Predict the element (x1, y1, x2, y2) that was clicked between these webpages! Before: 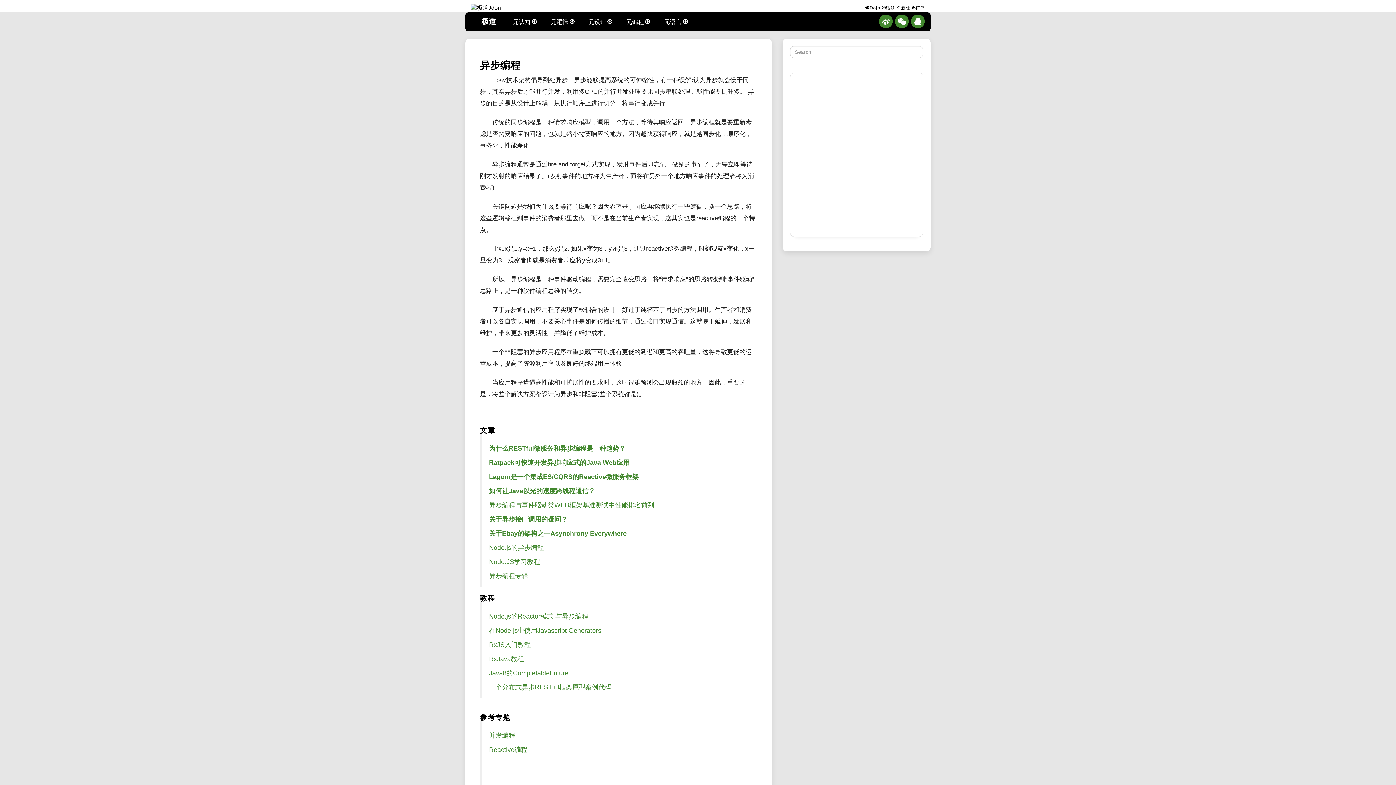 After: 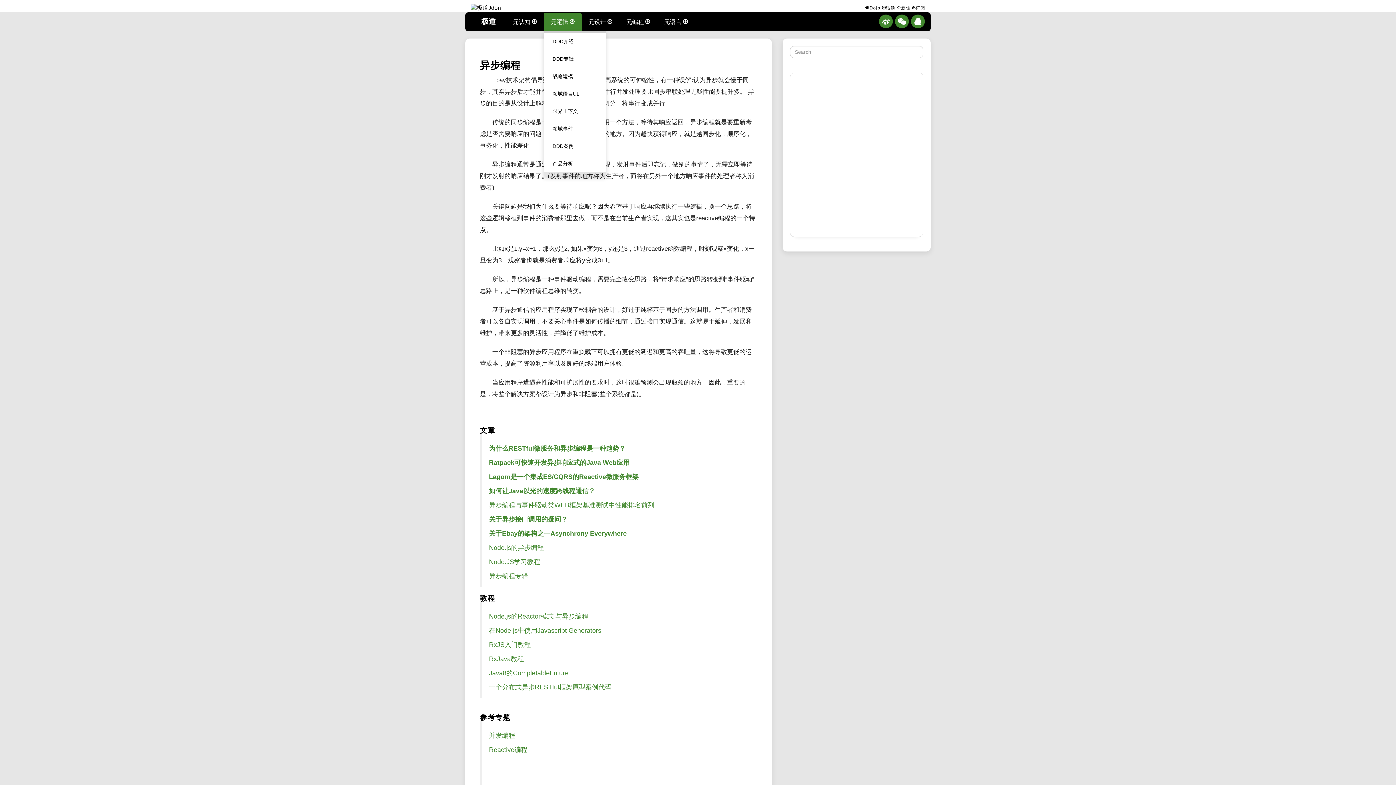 Action: bbox: (544, 12, 581, 30) label: 元逻辑 